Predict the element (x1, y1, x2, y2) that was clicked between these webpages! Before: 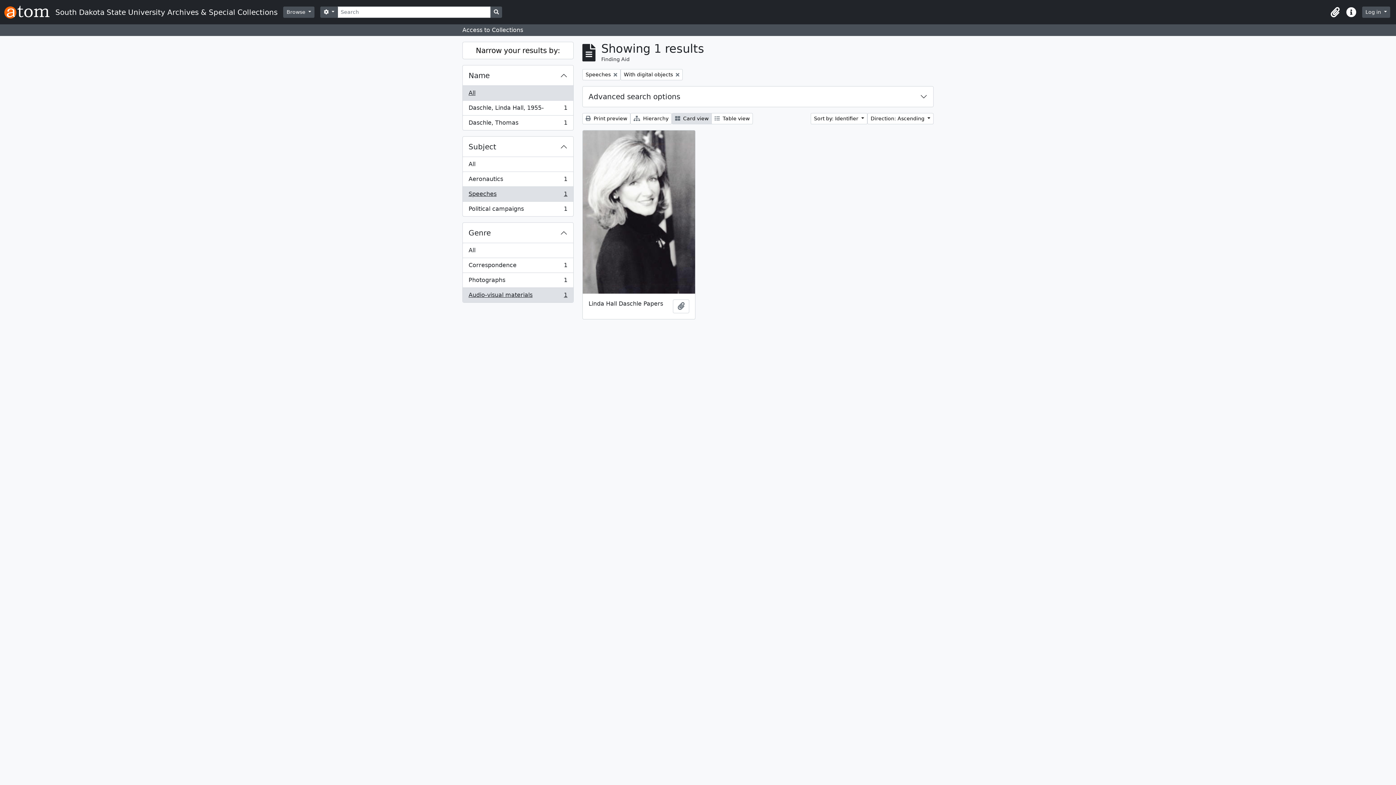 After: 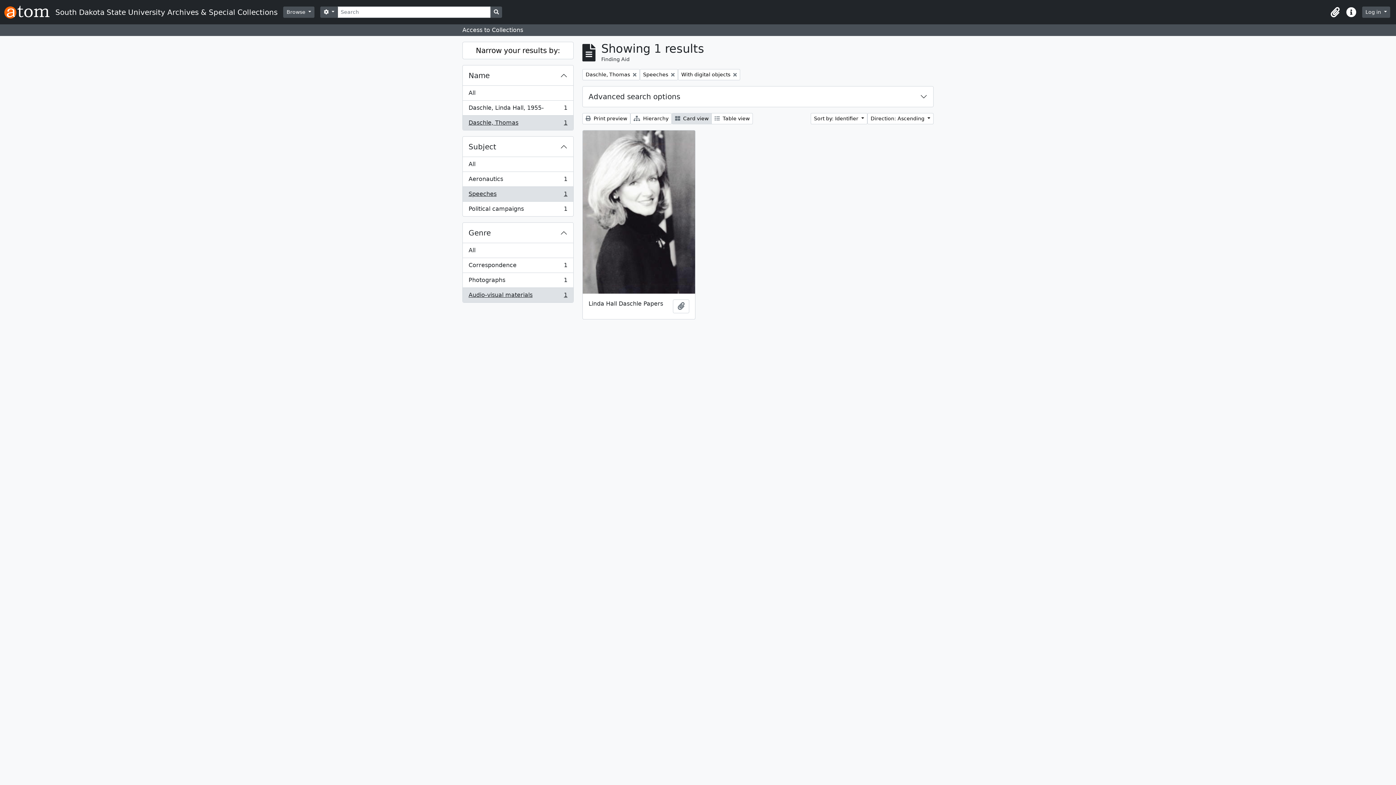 Action: label: Daschle, Thomas
, 1 results
1 bbox: (462, 115, 573, 130)